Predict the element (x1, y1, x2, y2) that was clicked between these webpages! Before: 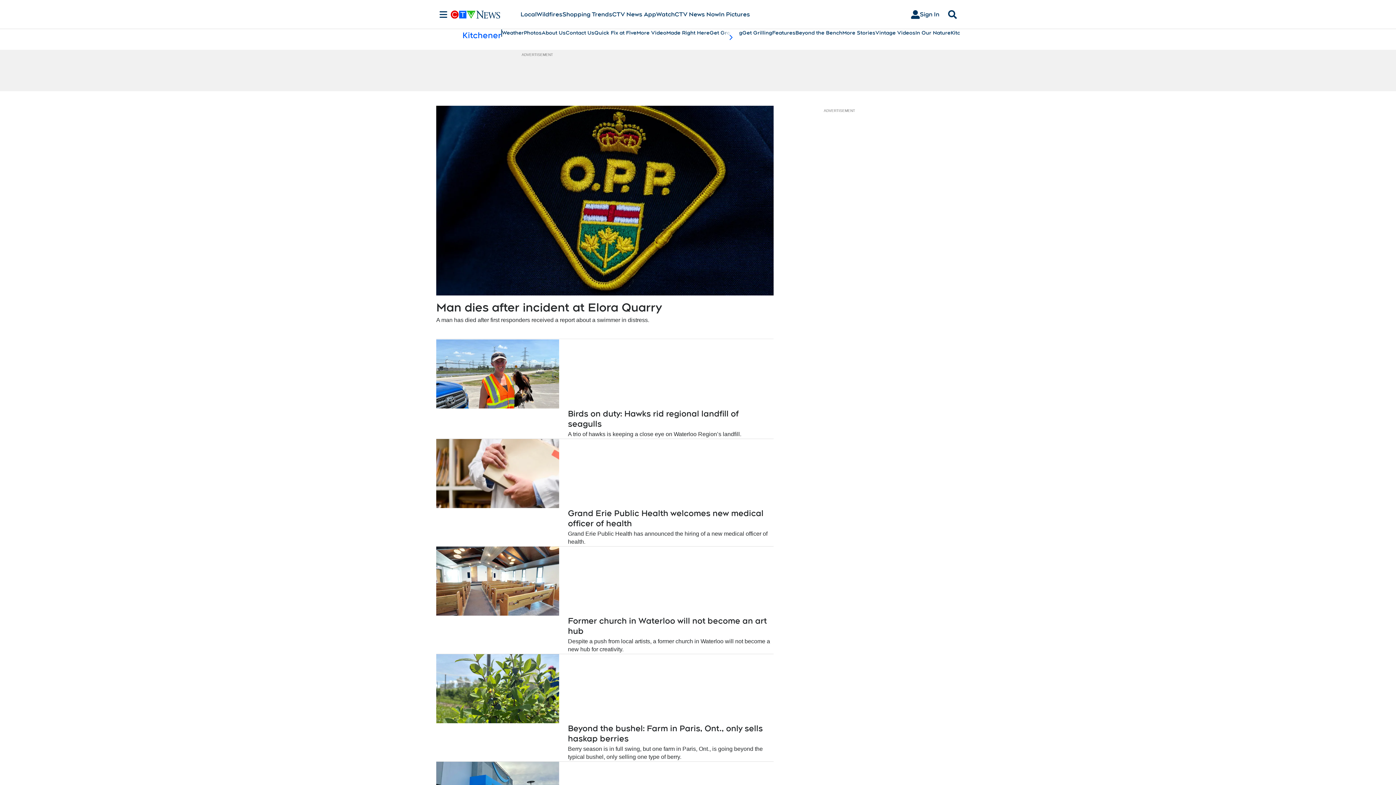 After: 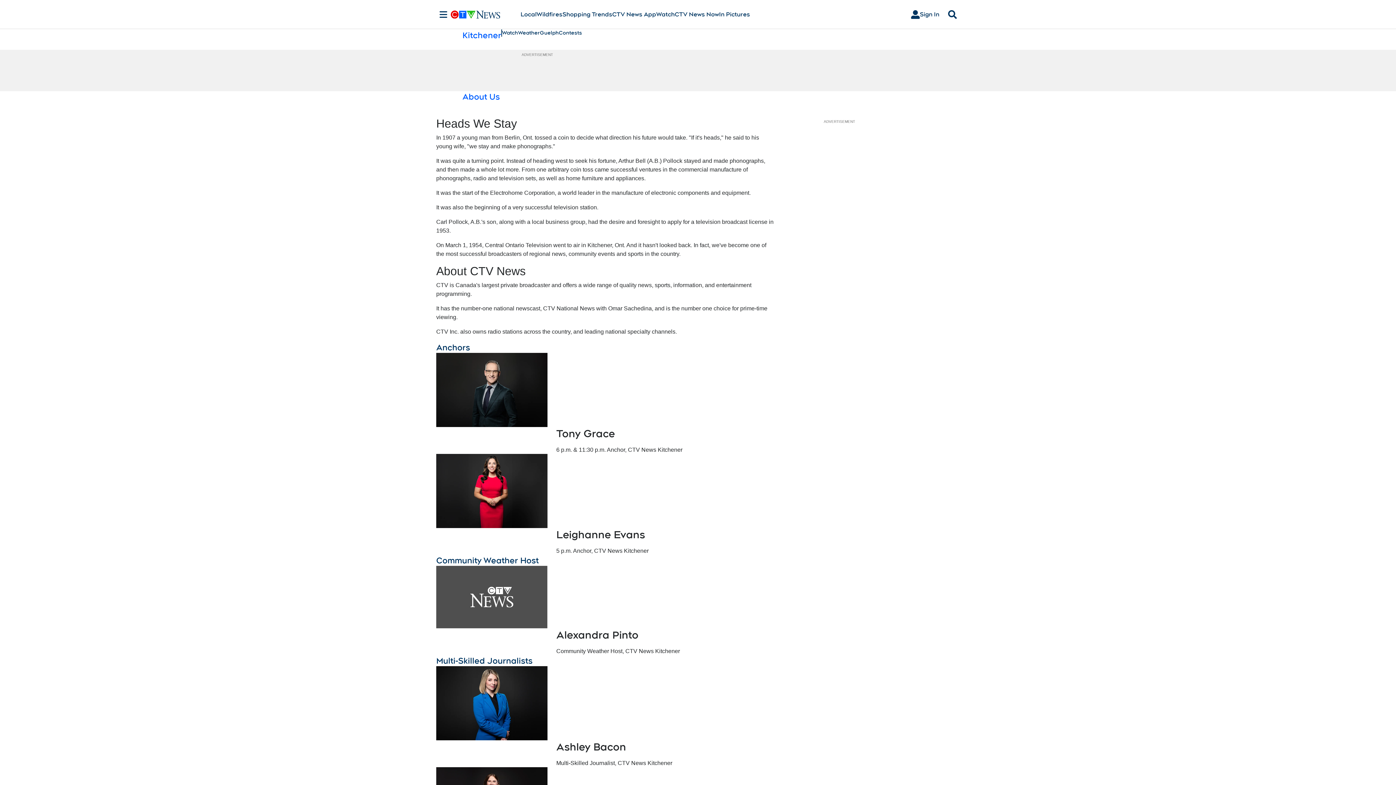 Action: label: About Us bbox: (541, 29, 565, 36)